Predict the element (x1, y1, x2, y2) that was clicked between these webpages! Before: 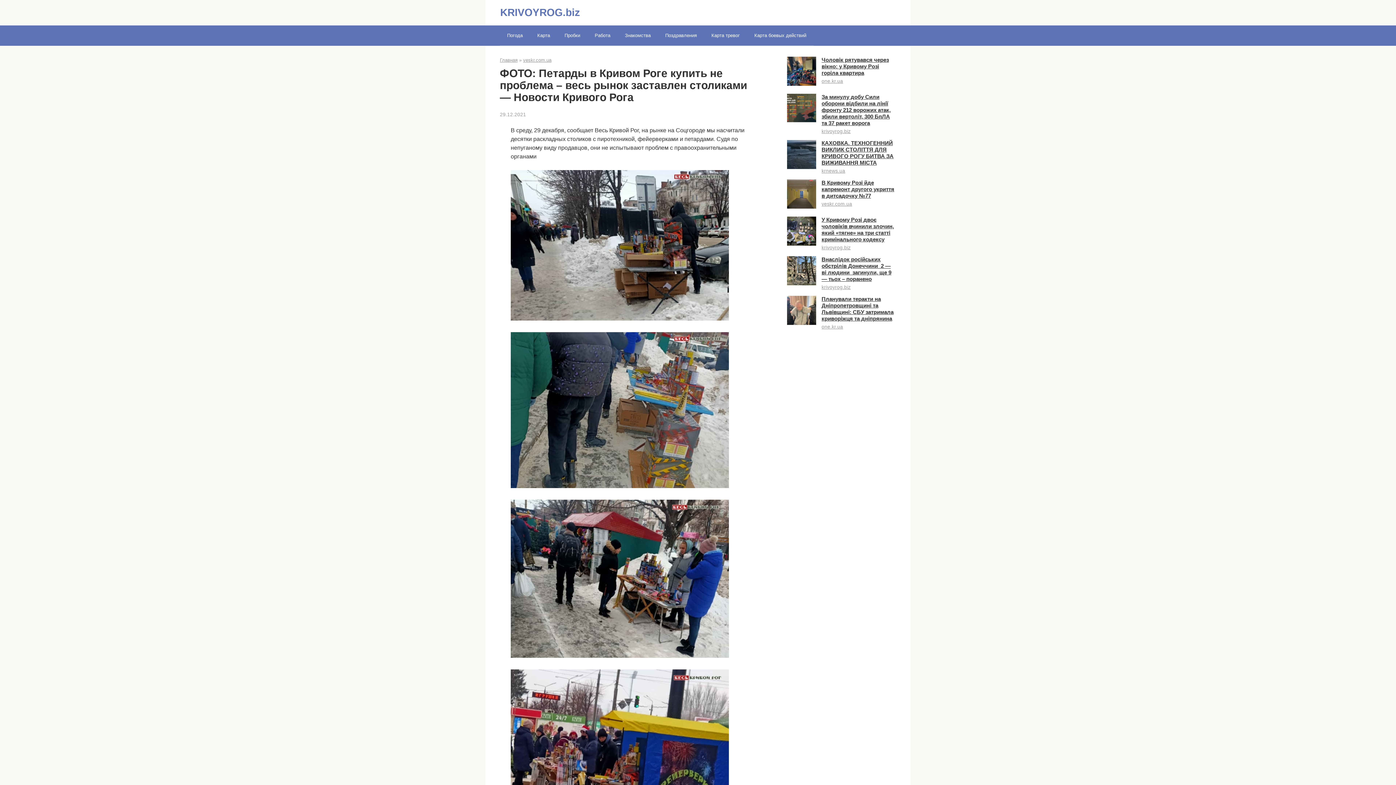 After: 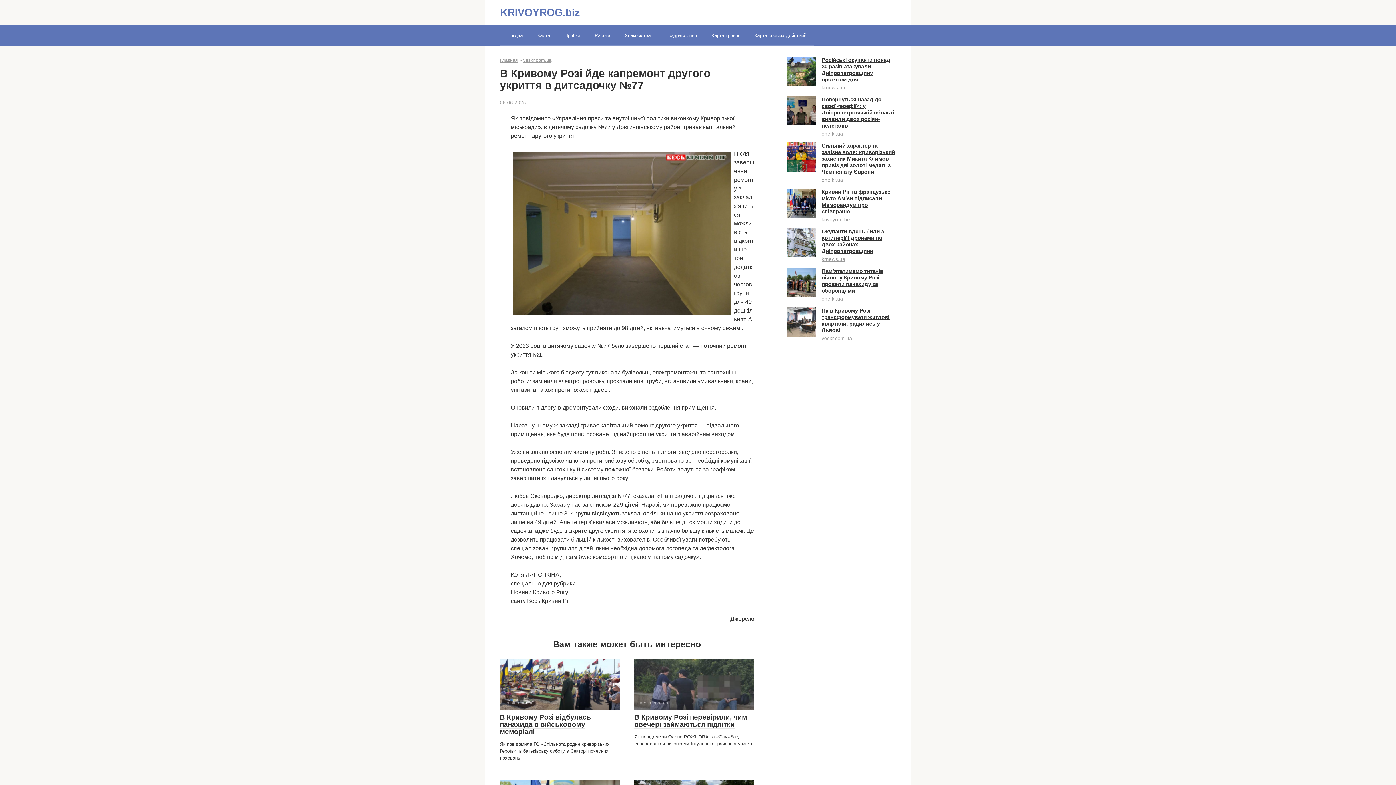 Action: label: В Кривому Розі йде капремонт другого укриття в дитсадочку №77 bbox: (821, 179, 894, 198)